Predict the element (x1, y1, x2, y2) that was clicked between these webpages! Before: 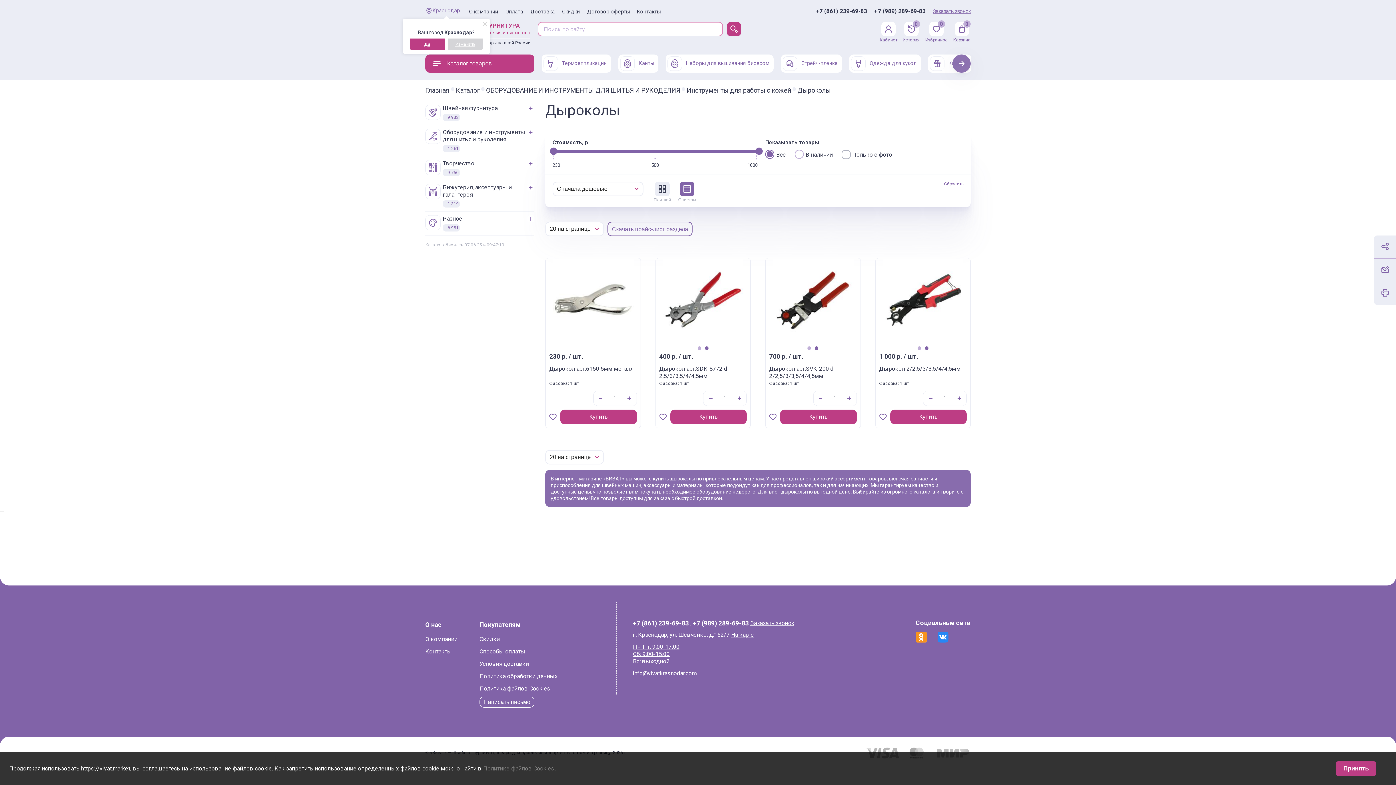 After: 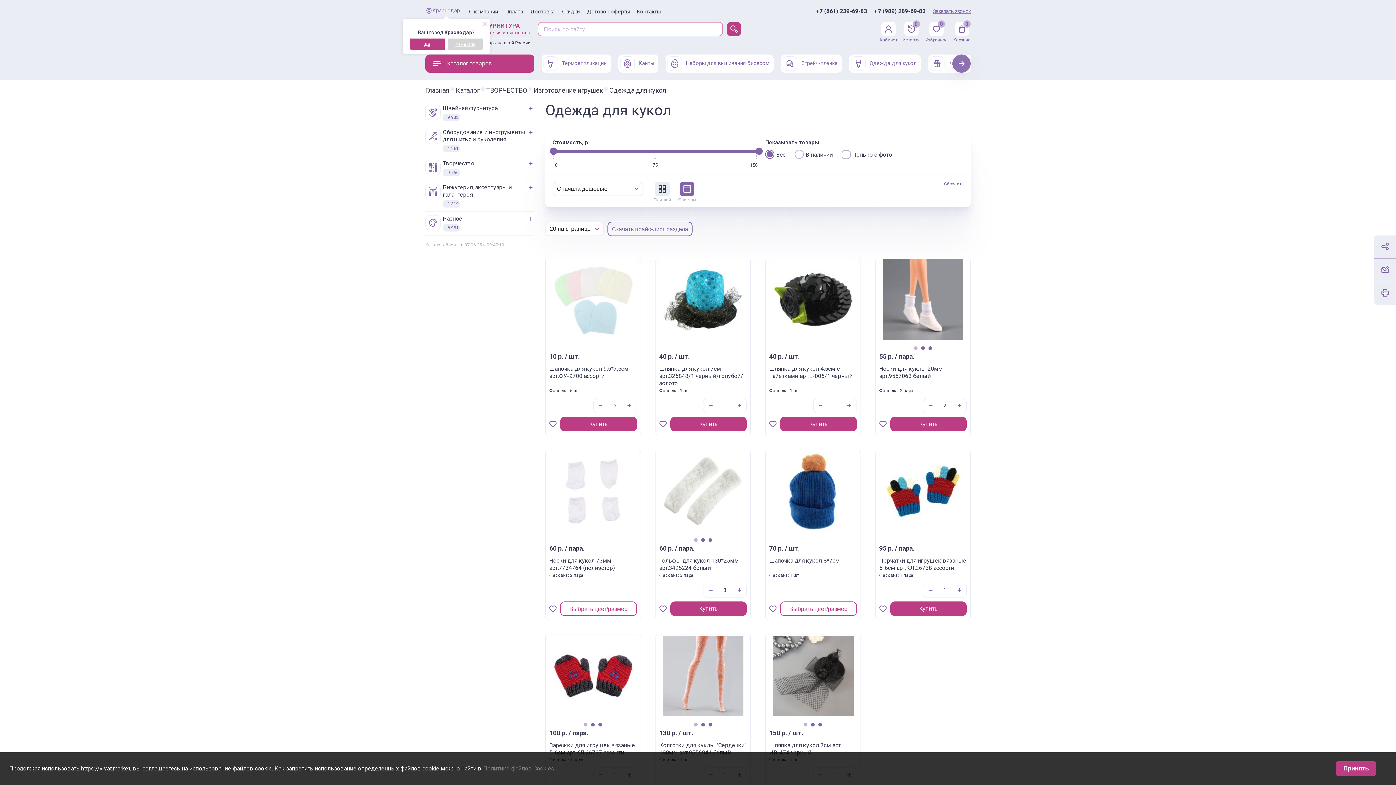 Action: bbox: (849, 54, 921, 72) label: Одежда для кукол